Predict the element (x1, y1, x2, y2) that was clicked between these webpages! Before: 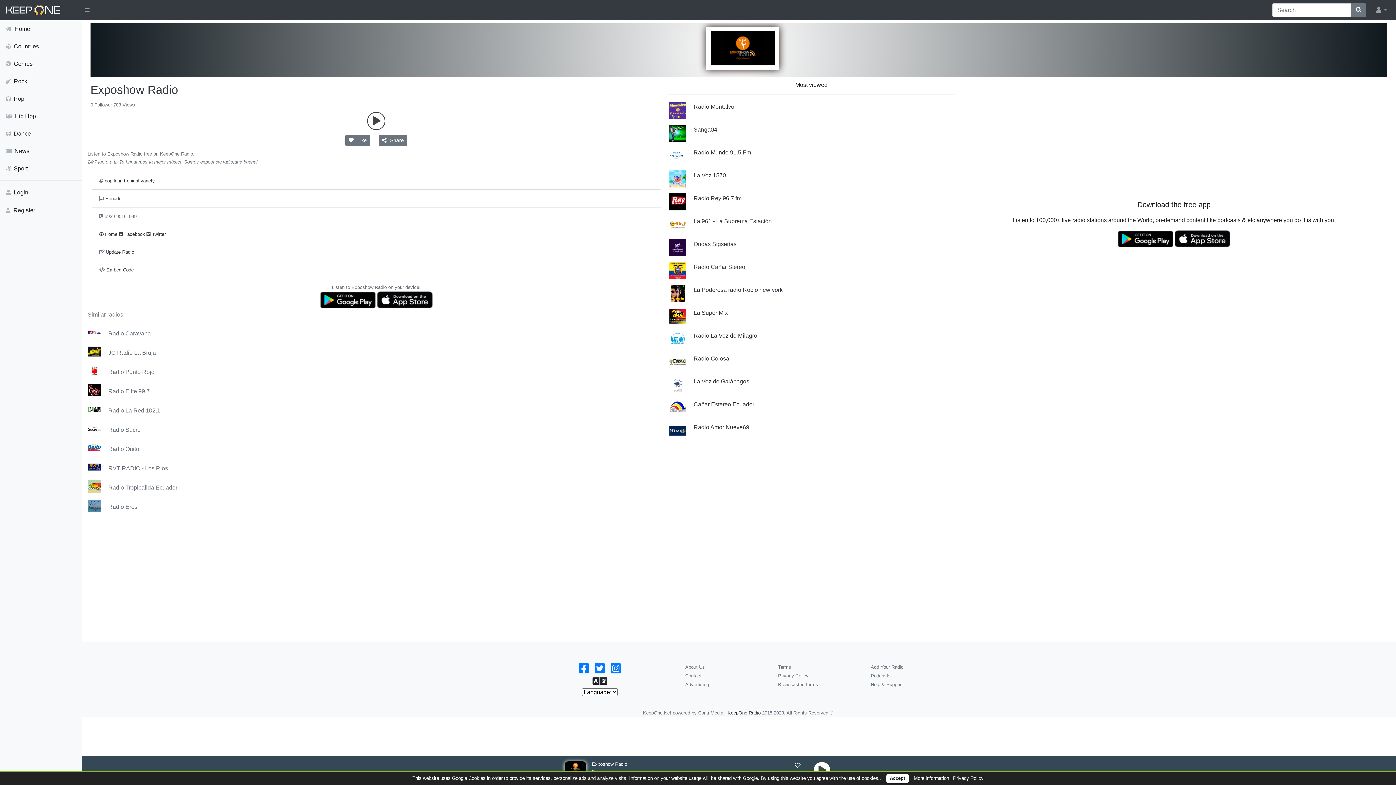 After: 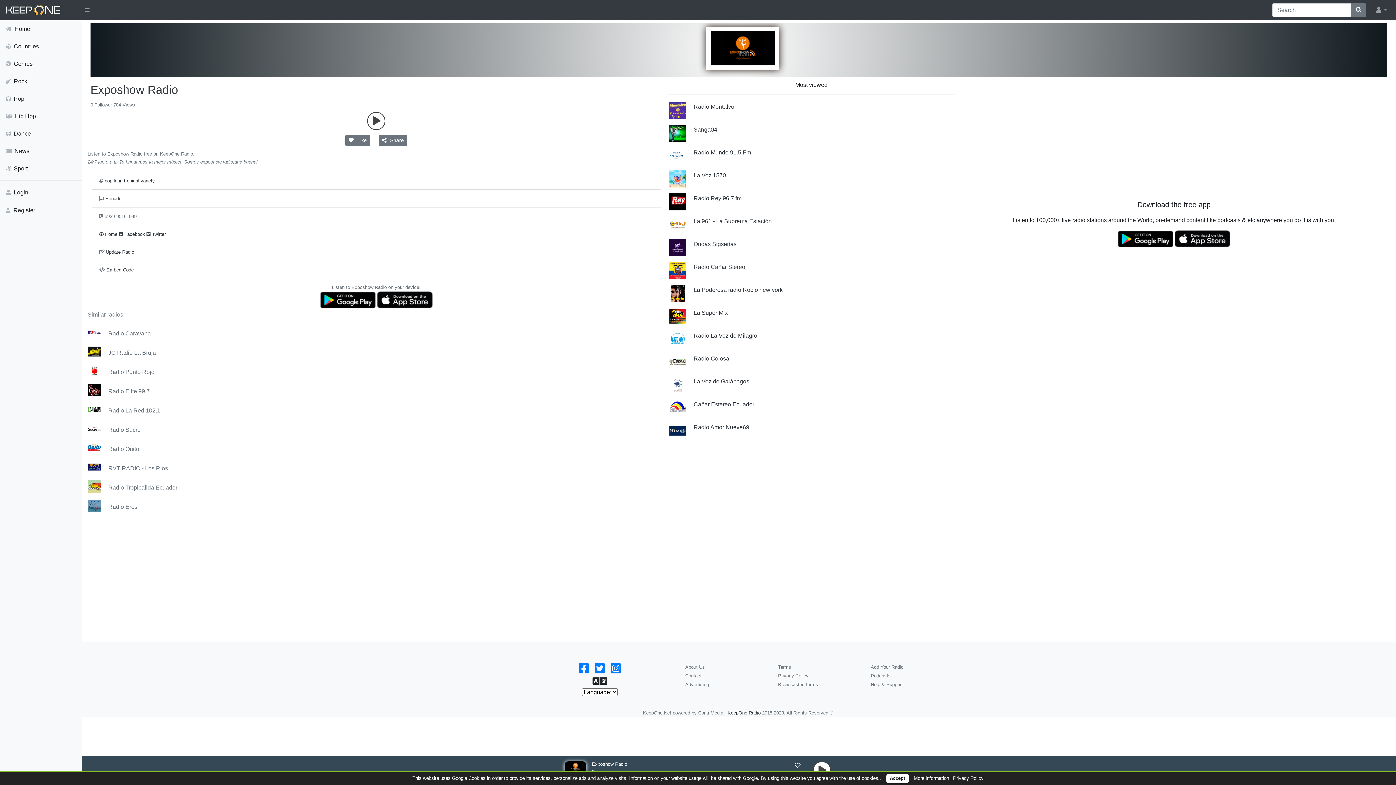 Action: bbox: (90, 83, 178, 96) label: Exposhow Radio